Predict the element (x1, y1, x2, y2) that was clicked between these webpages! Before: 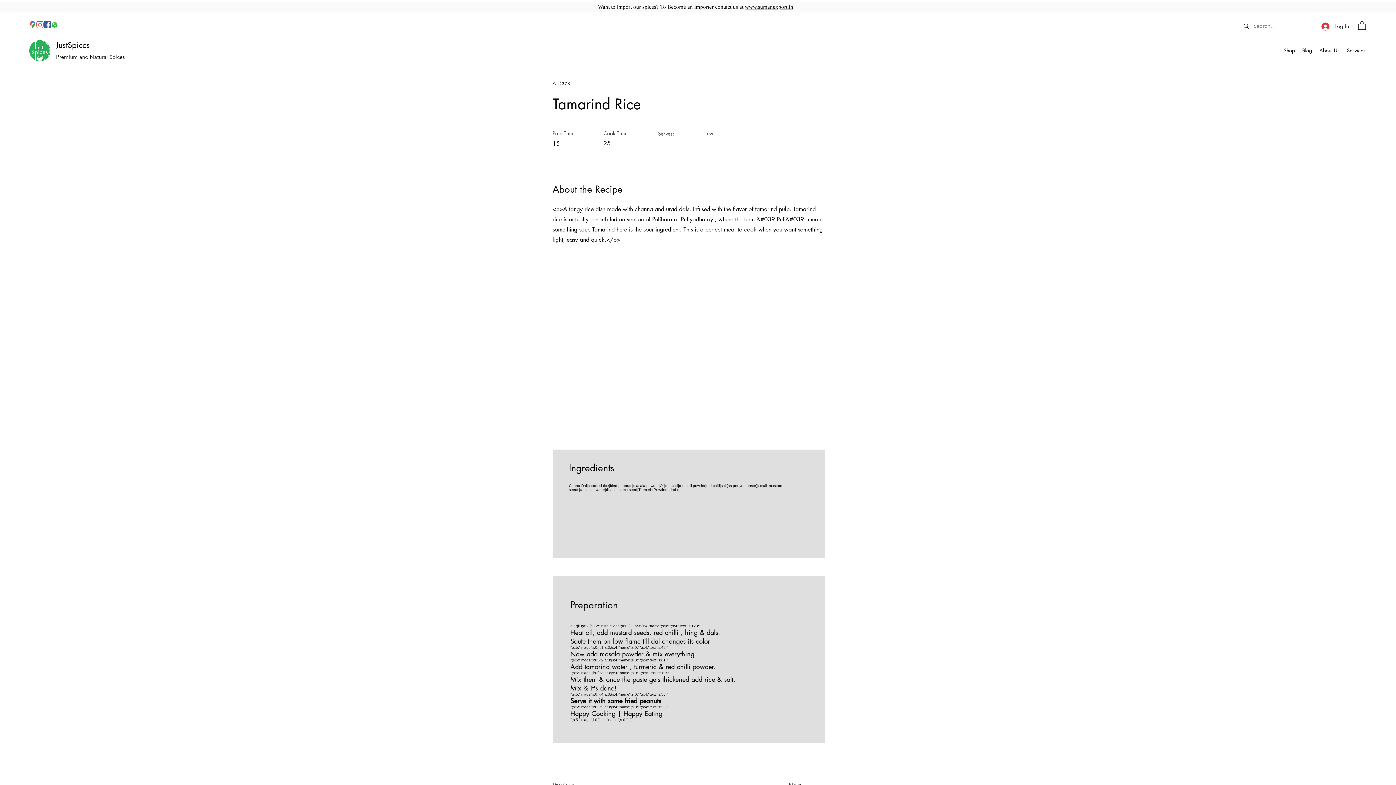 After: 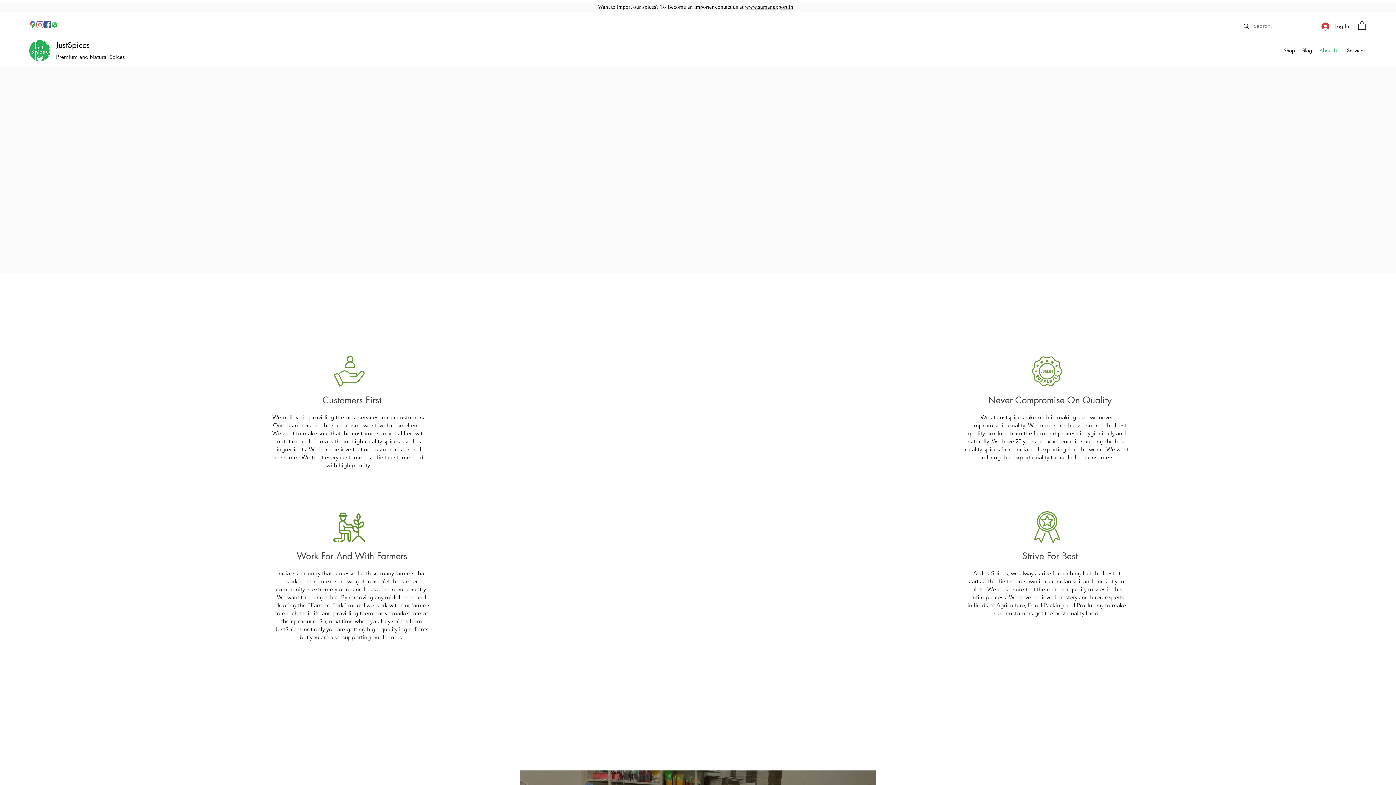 Action: label: About Us bbox: (1316, 45, 1343, 56)